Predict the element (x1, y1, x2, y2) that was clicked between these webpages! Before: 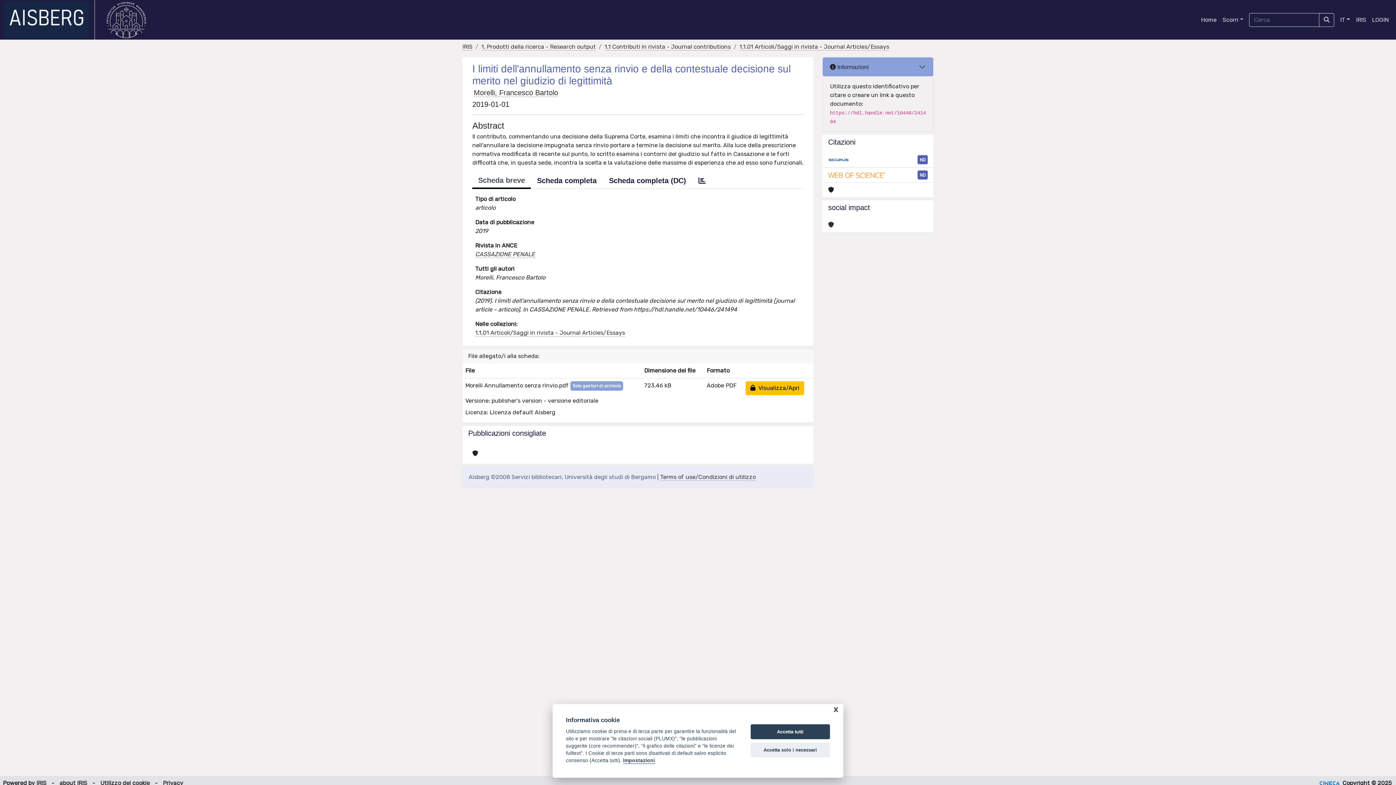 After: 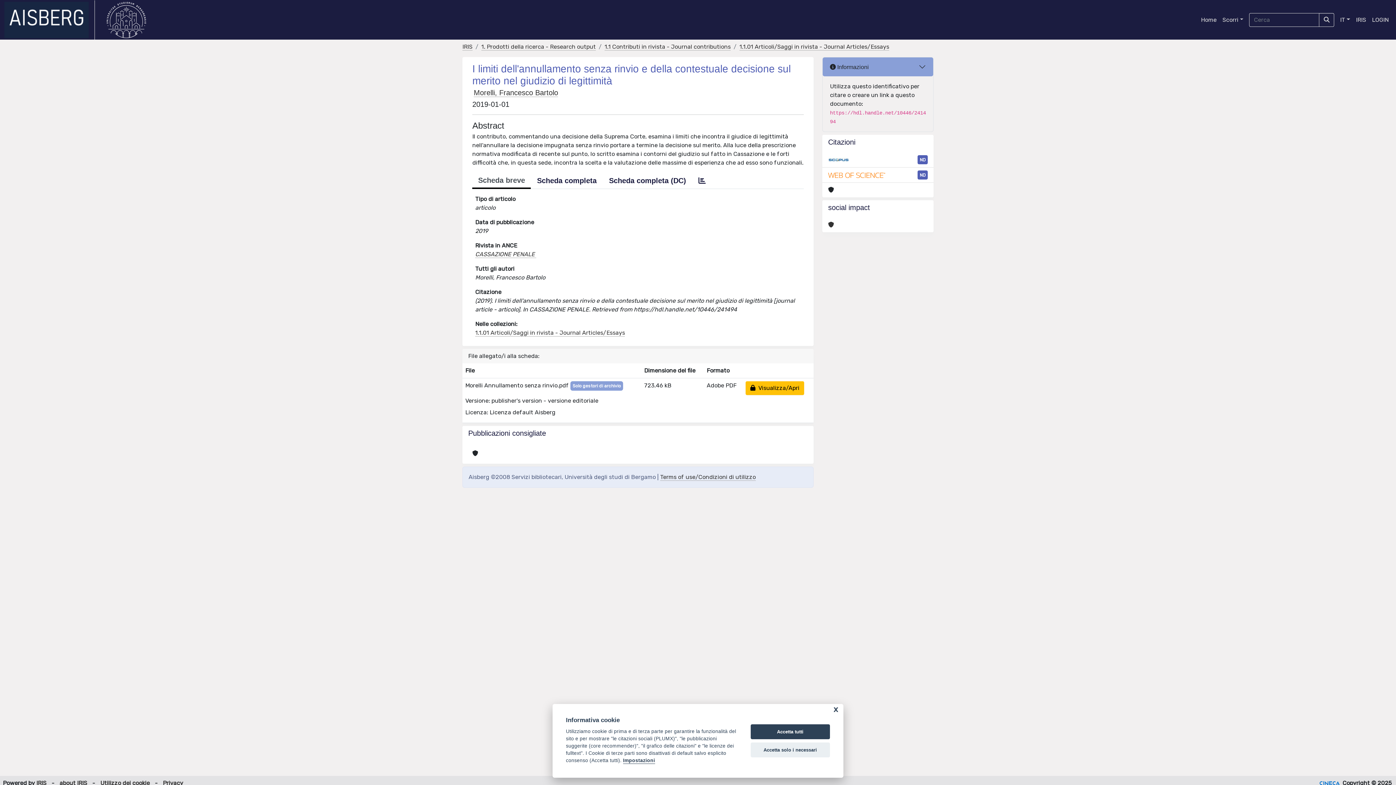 Action: bbox: (828, 170, 886, 179)